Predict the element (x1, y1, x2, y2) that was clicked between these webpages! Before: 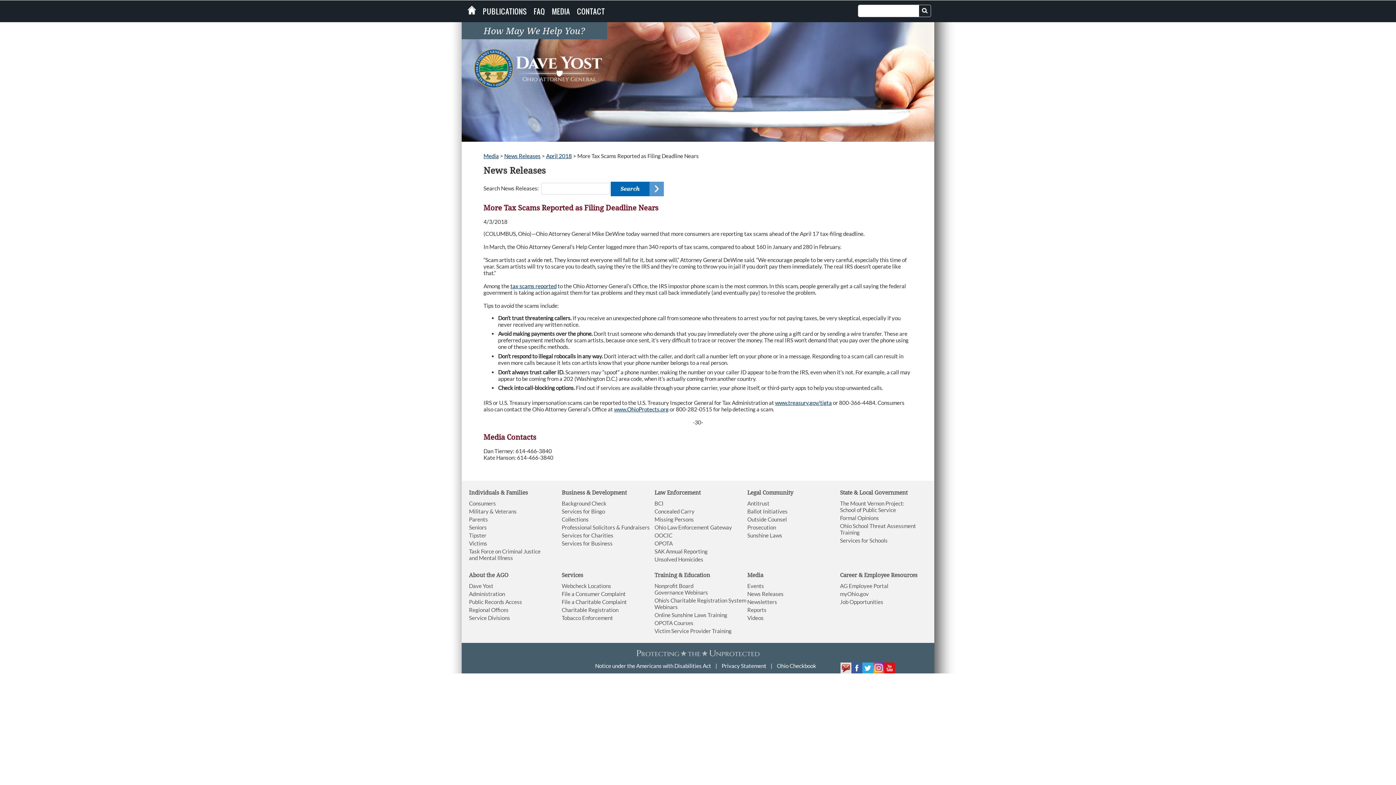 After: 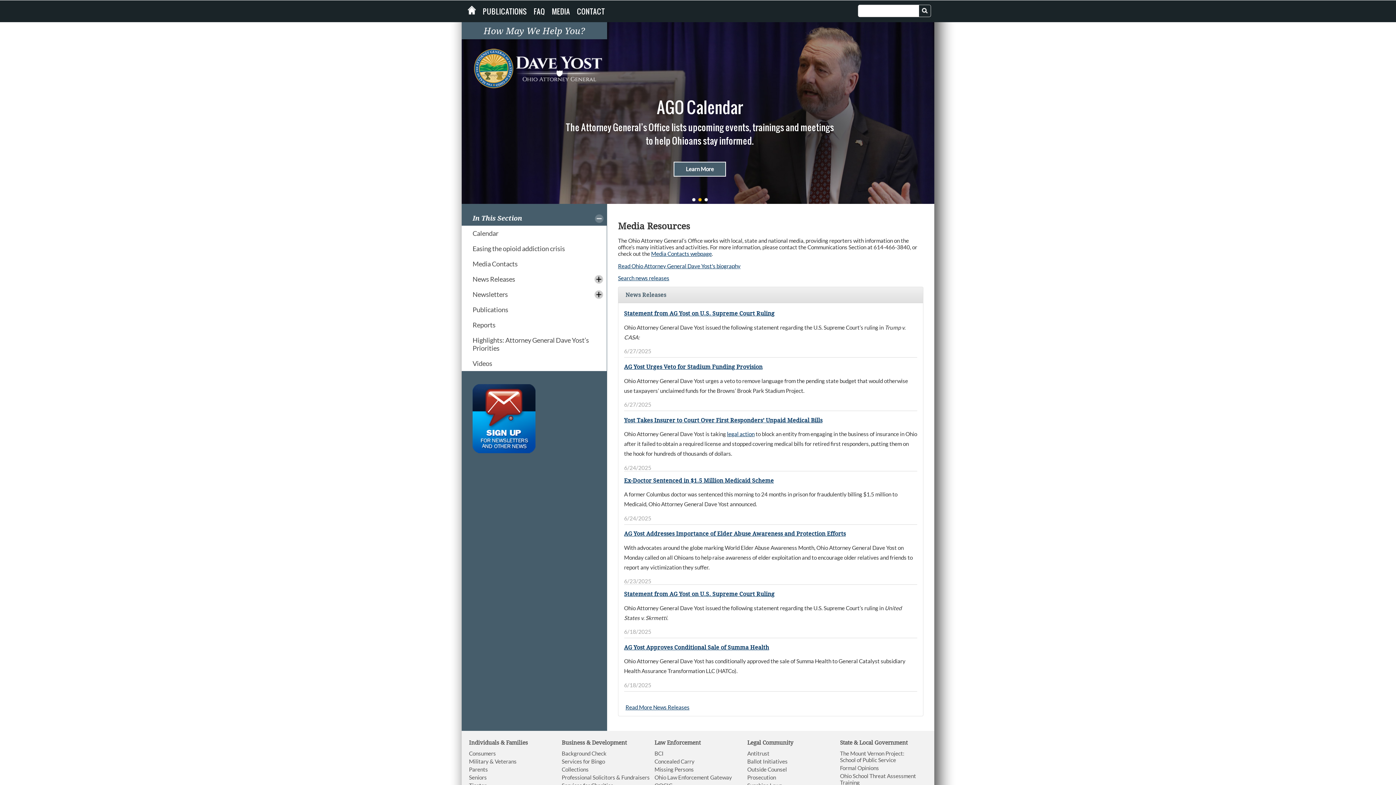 Action: bbox: (483, 152, 498, 159) label: Media